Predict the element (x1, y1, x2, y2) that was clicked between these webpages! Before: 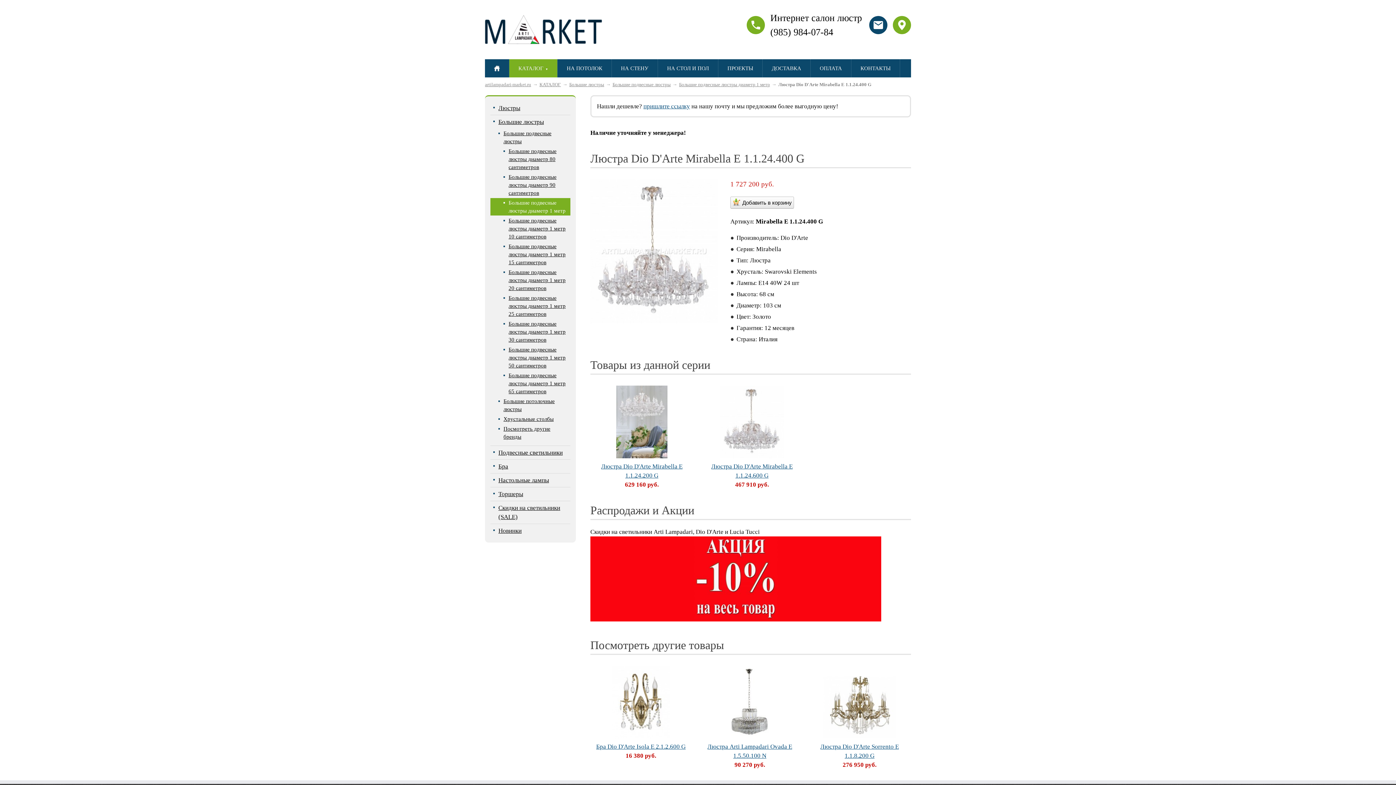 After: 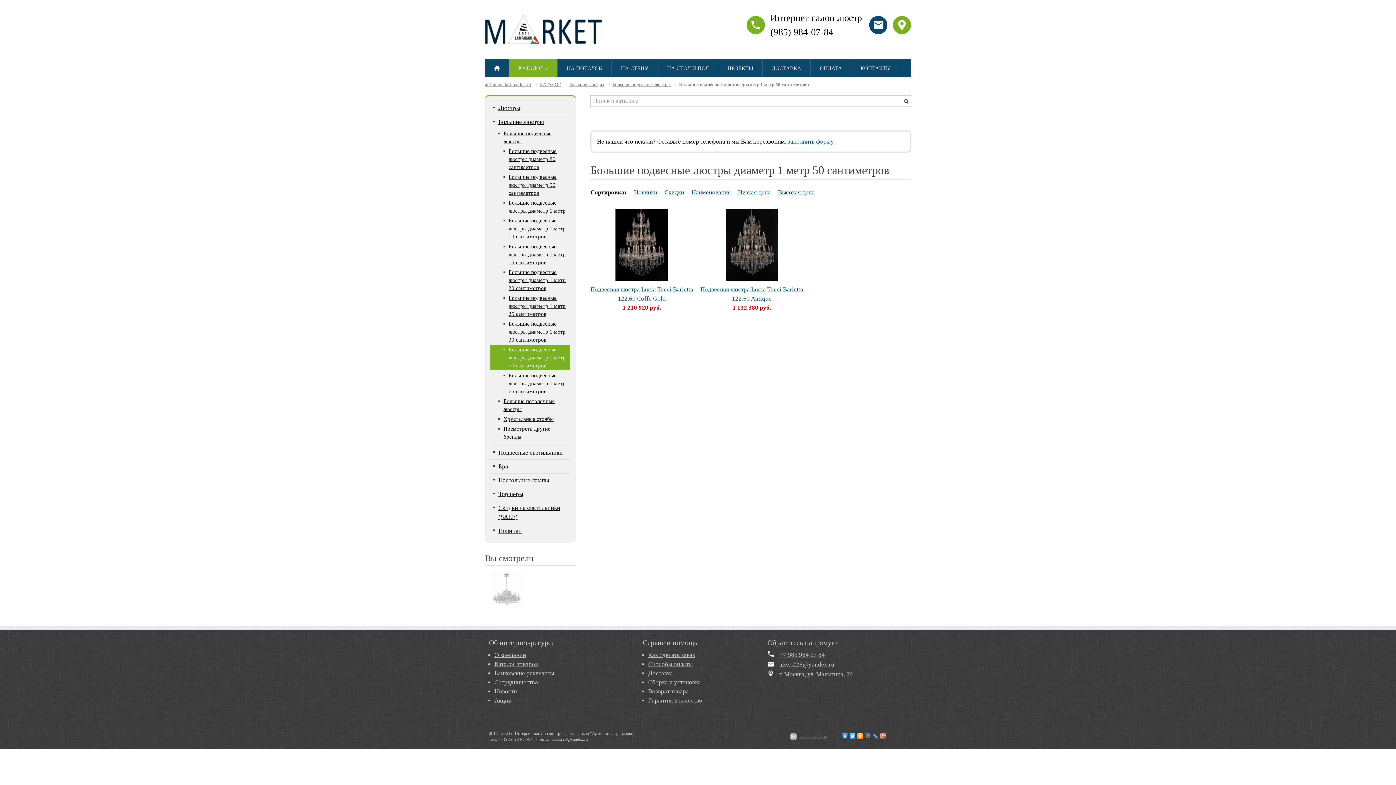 Action: label: Большие подвесные люстры диаметр 1 метр 50 сантиметров bbox: (508, 346, 565, 368)